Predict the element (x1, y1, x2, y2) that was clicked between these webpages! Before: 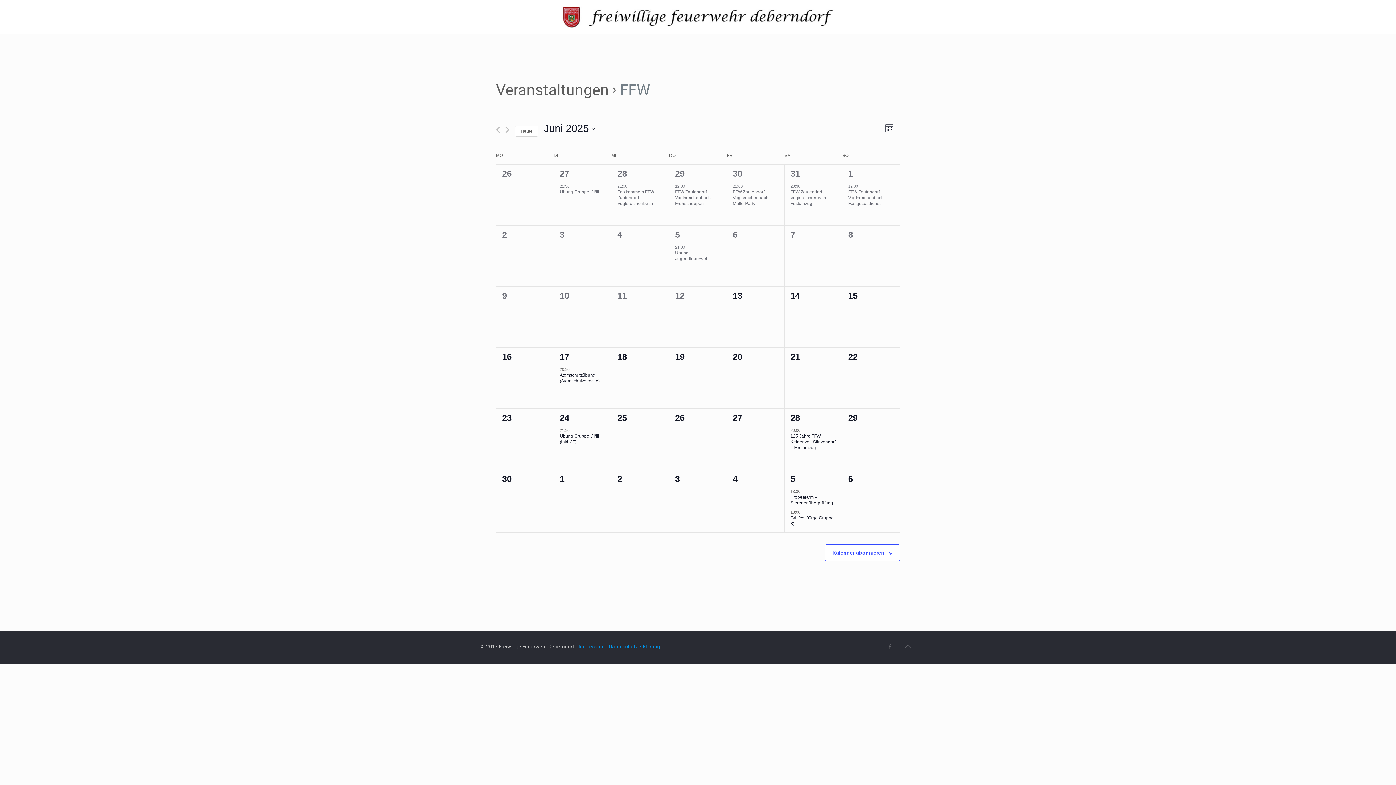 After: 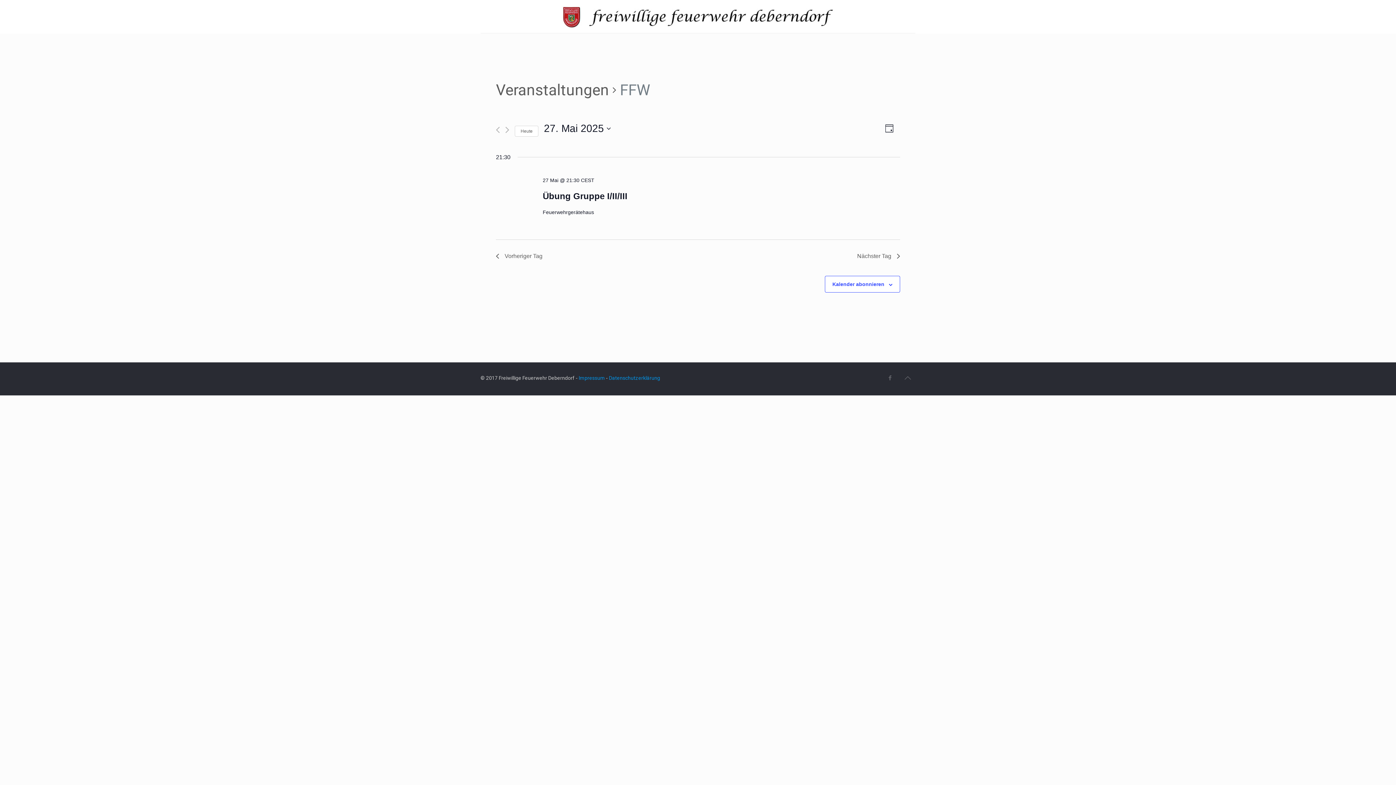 Action: bbox: (559, 168, 569, 178) label: 27